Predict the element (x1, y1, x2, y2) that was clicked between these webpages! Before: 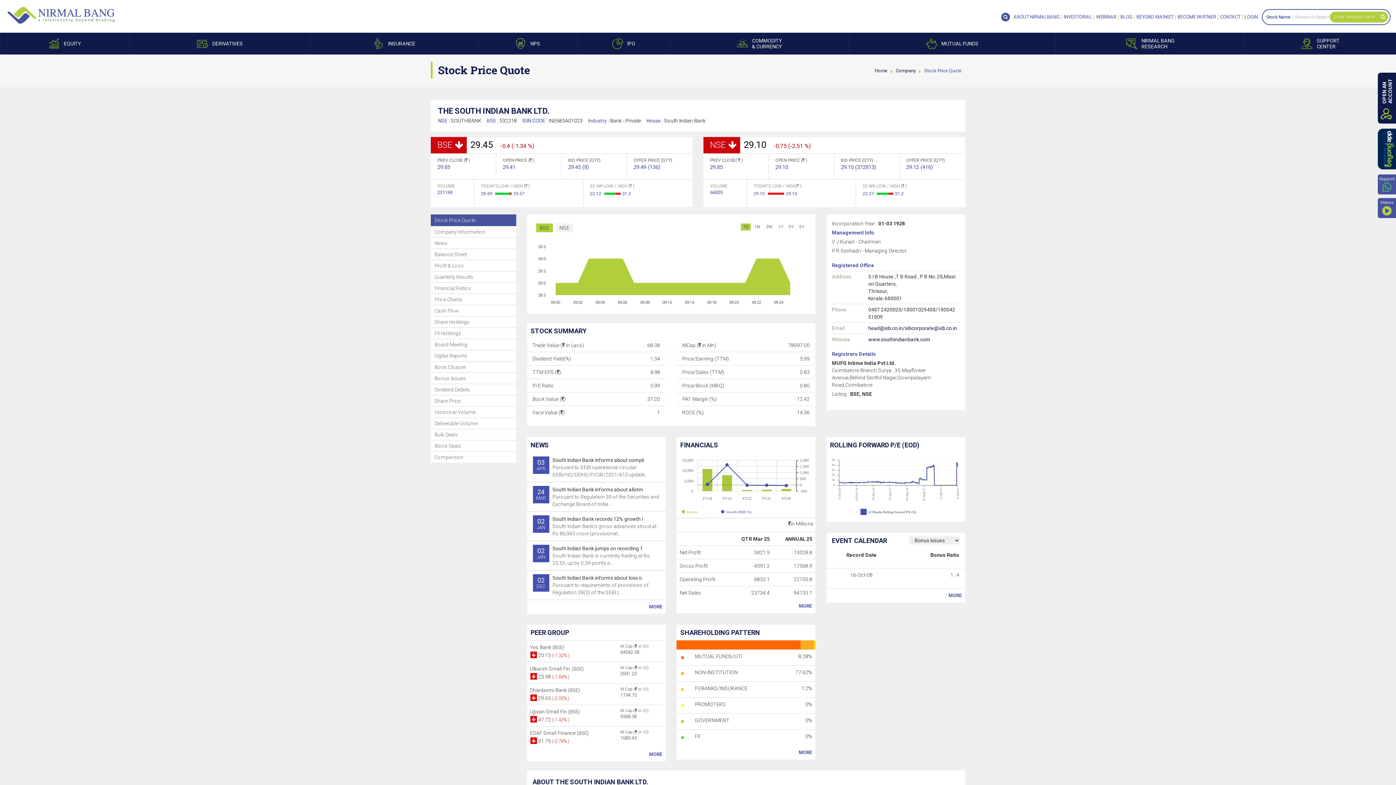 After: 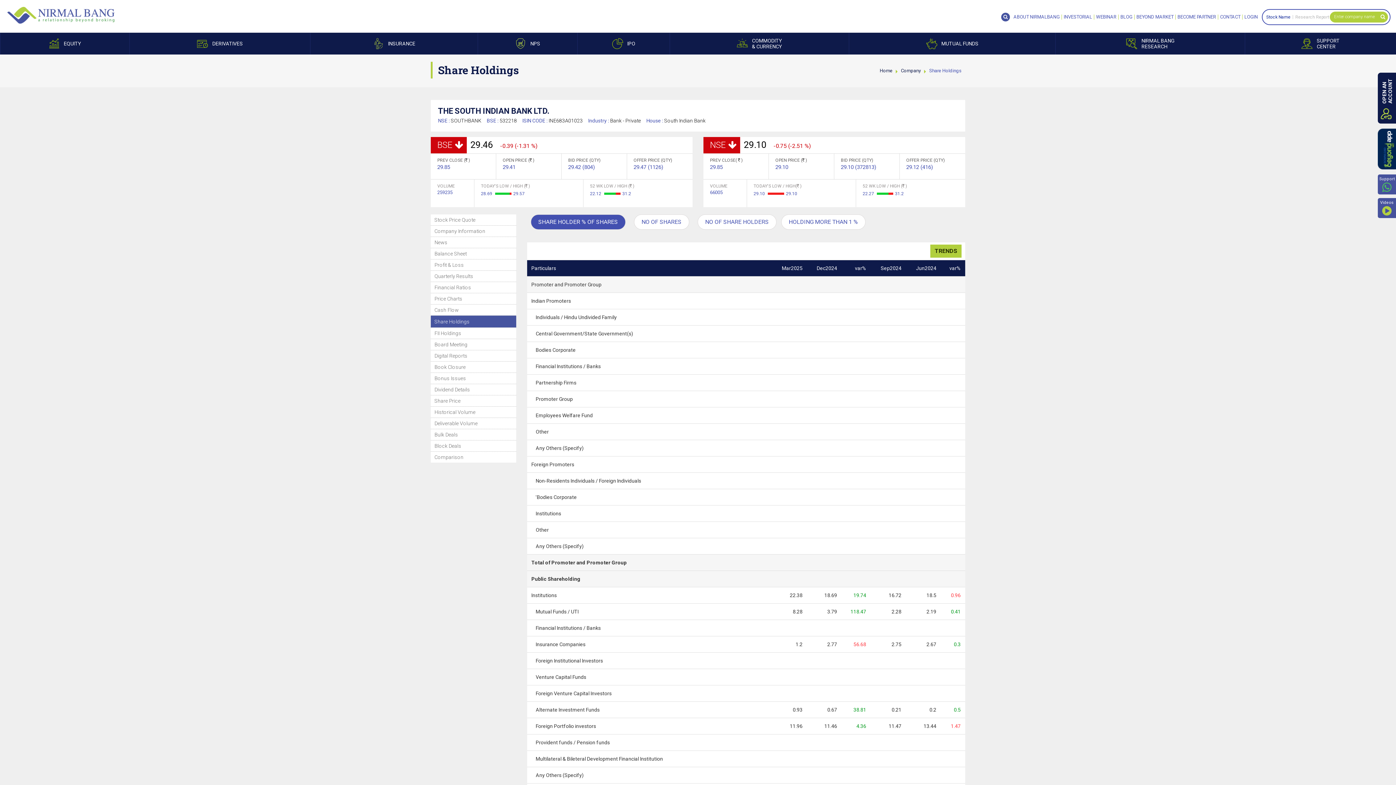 Action: label: MORE bbox: (680, 749, 812, 756)